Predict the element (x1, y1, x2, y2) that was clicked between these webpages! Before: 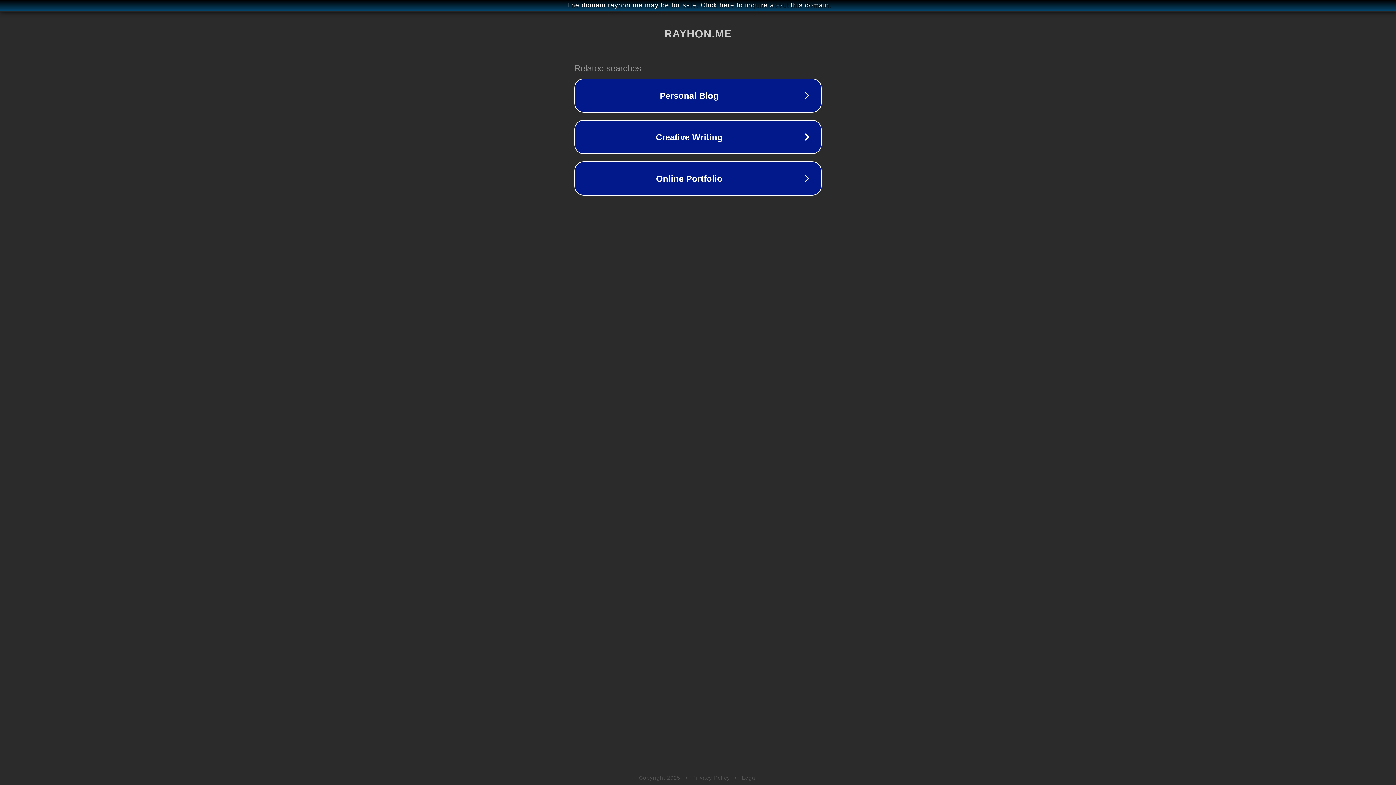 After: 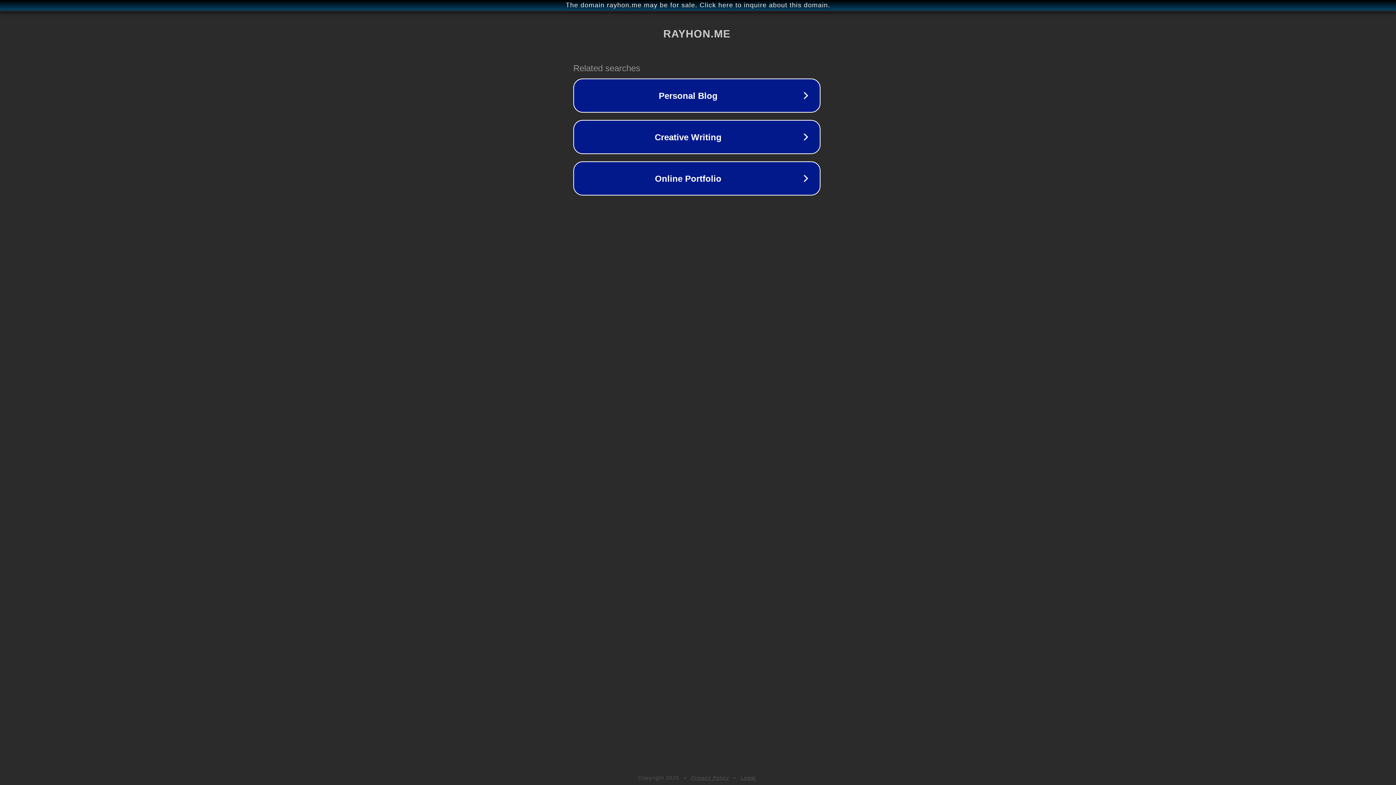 Action: label: The domain rayhon.me may be for sale. Click here to inquire about this domain. bbox: (1, 1, 1397, 9)